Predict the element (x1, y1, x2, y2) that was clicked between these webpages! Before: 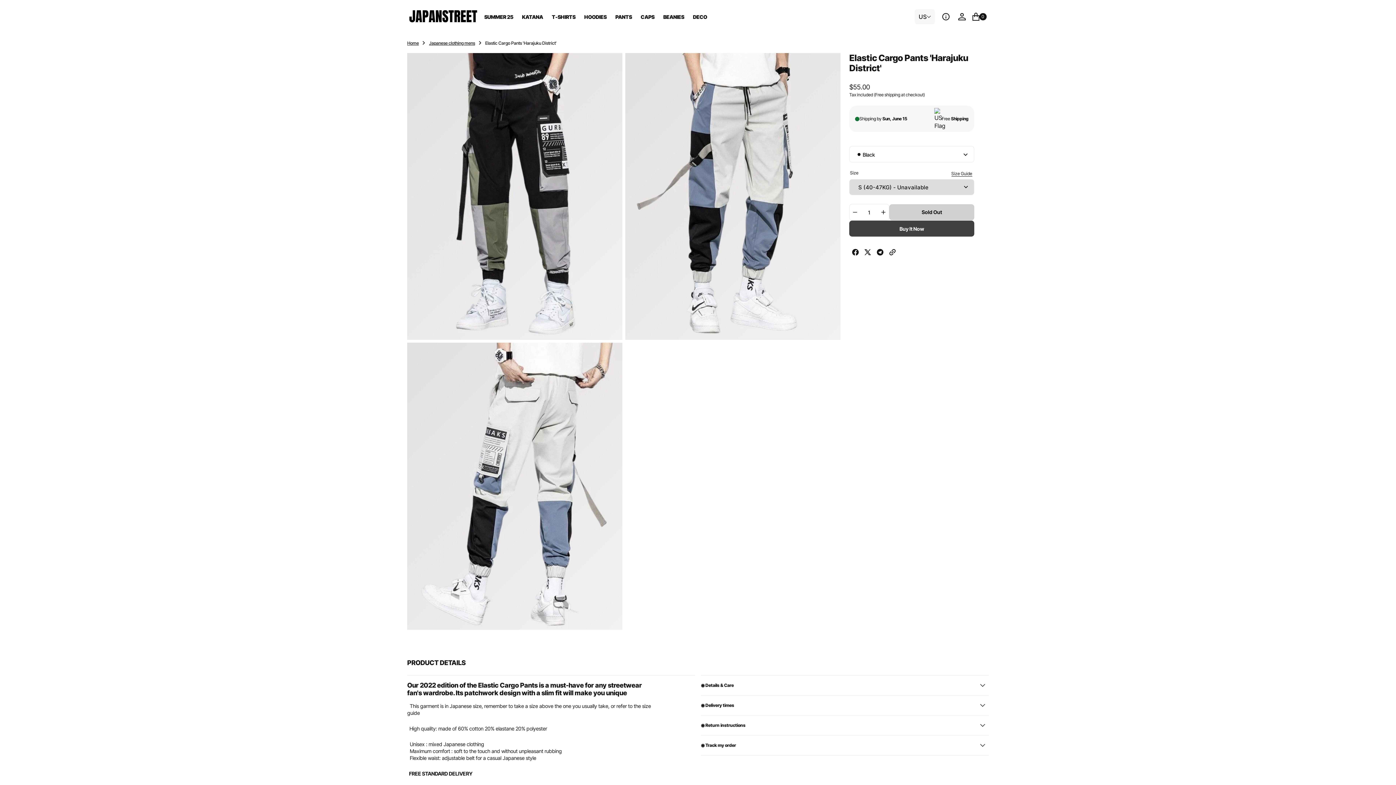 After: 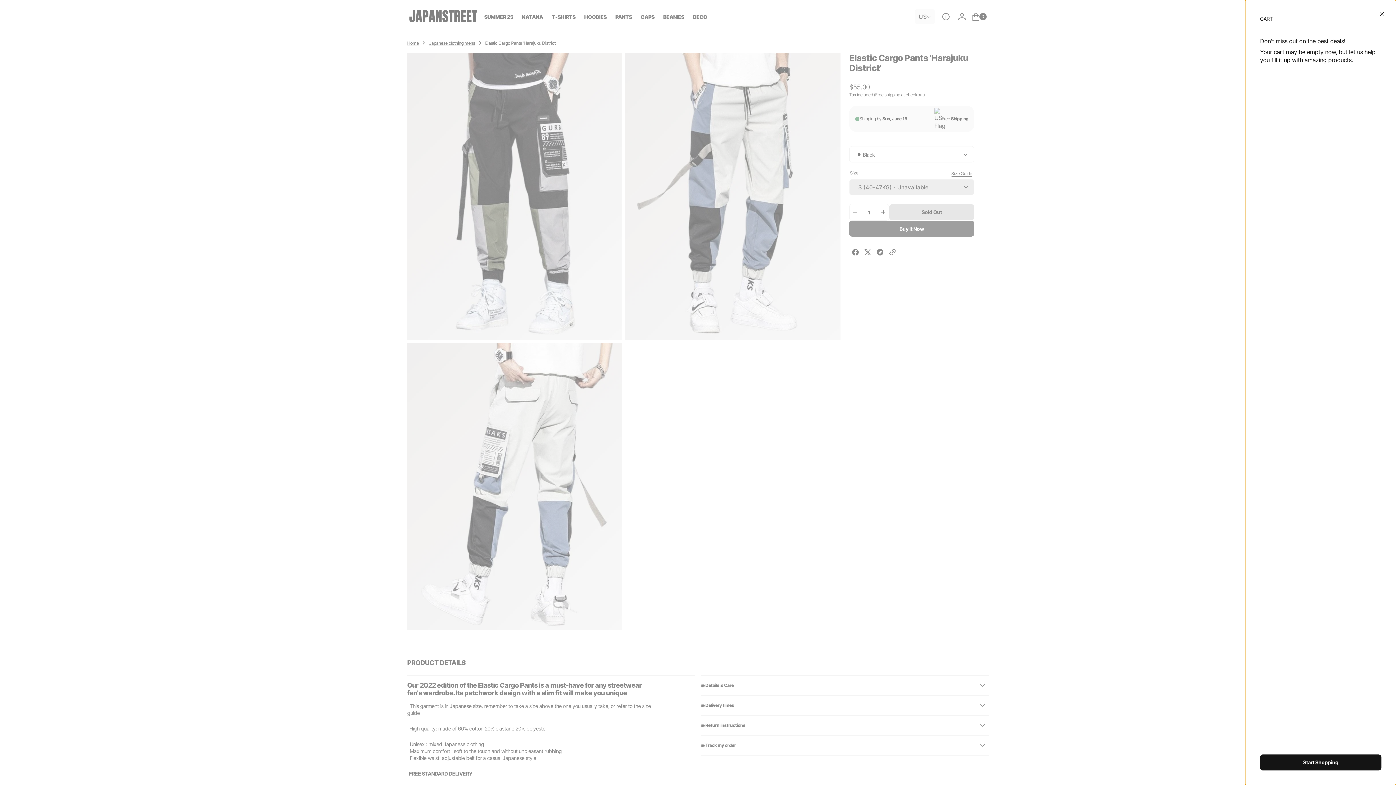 Action: label: Open cart bbox: (970, 8, 989, 24)